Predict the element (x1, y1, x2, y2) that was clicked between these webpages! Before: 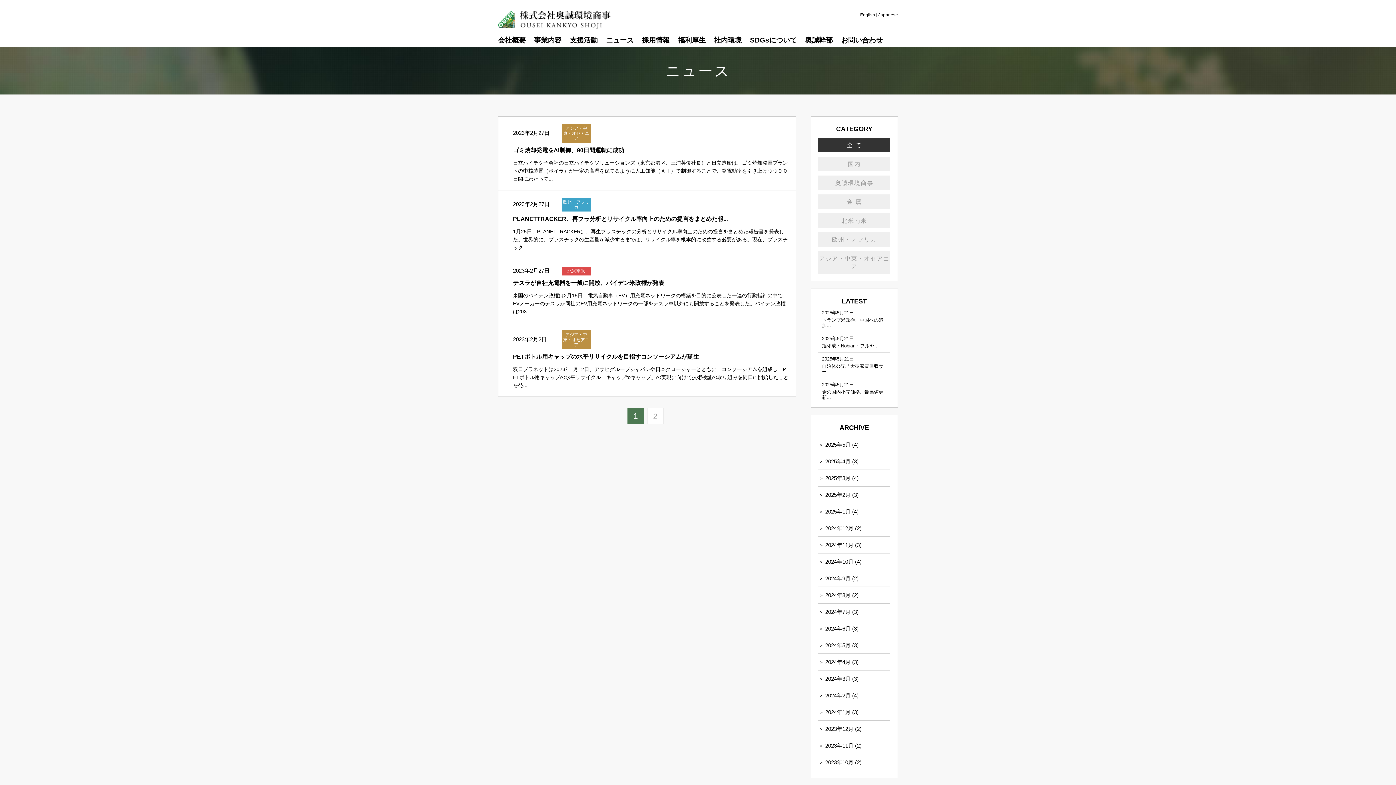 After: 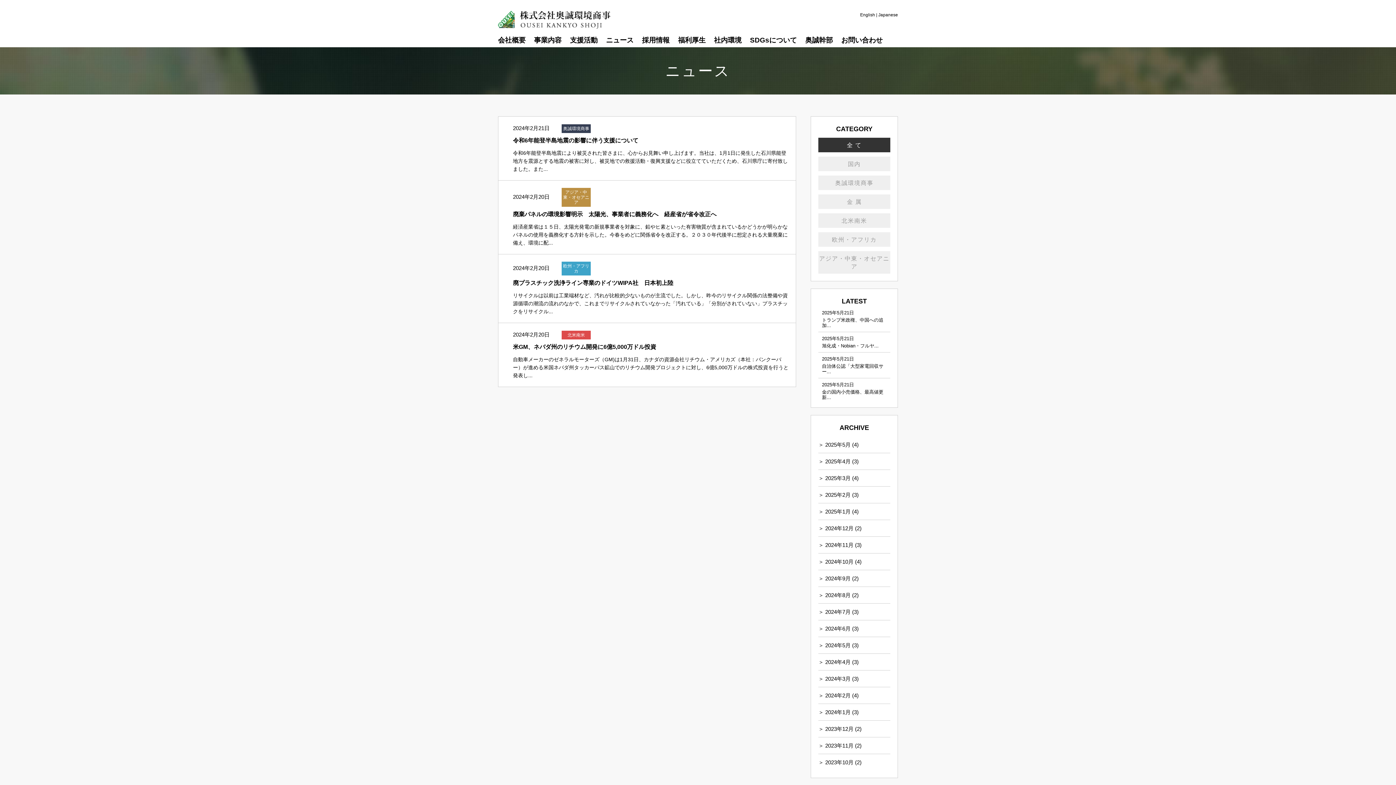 Action: label: 2024年2月 bbox: (825, 692, 850, 698)